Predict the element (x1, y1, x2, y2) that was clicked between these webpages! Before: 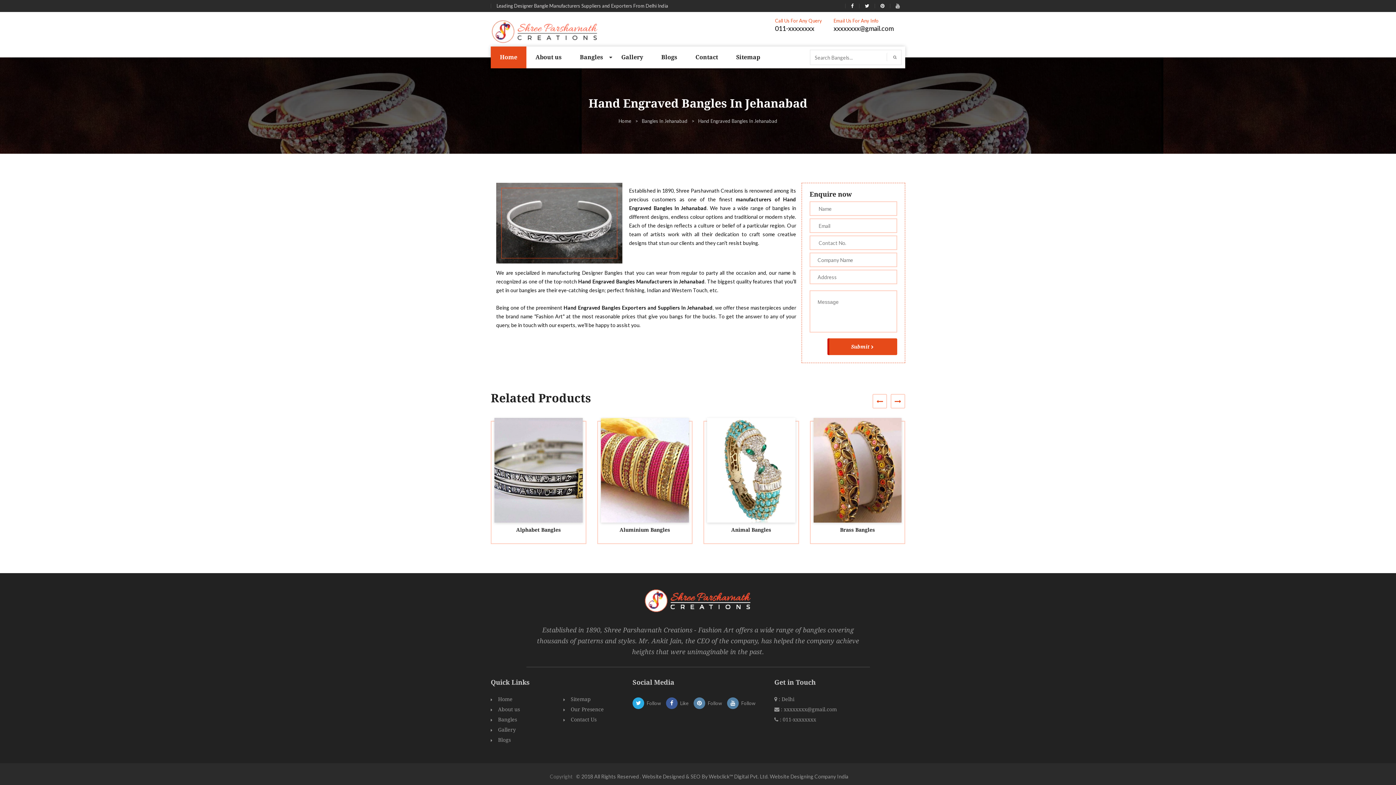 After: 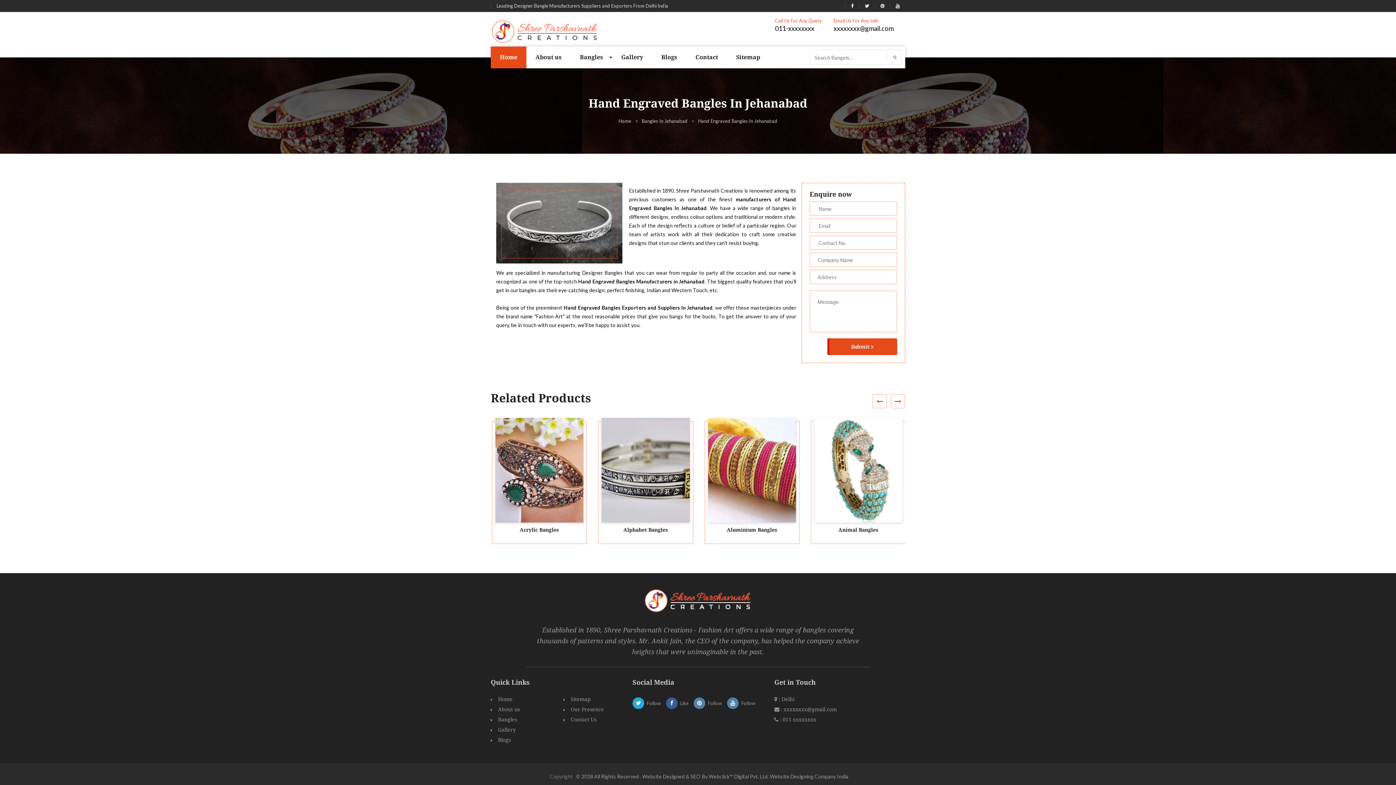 Action: bbox: (851, 2, 853, 8)